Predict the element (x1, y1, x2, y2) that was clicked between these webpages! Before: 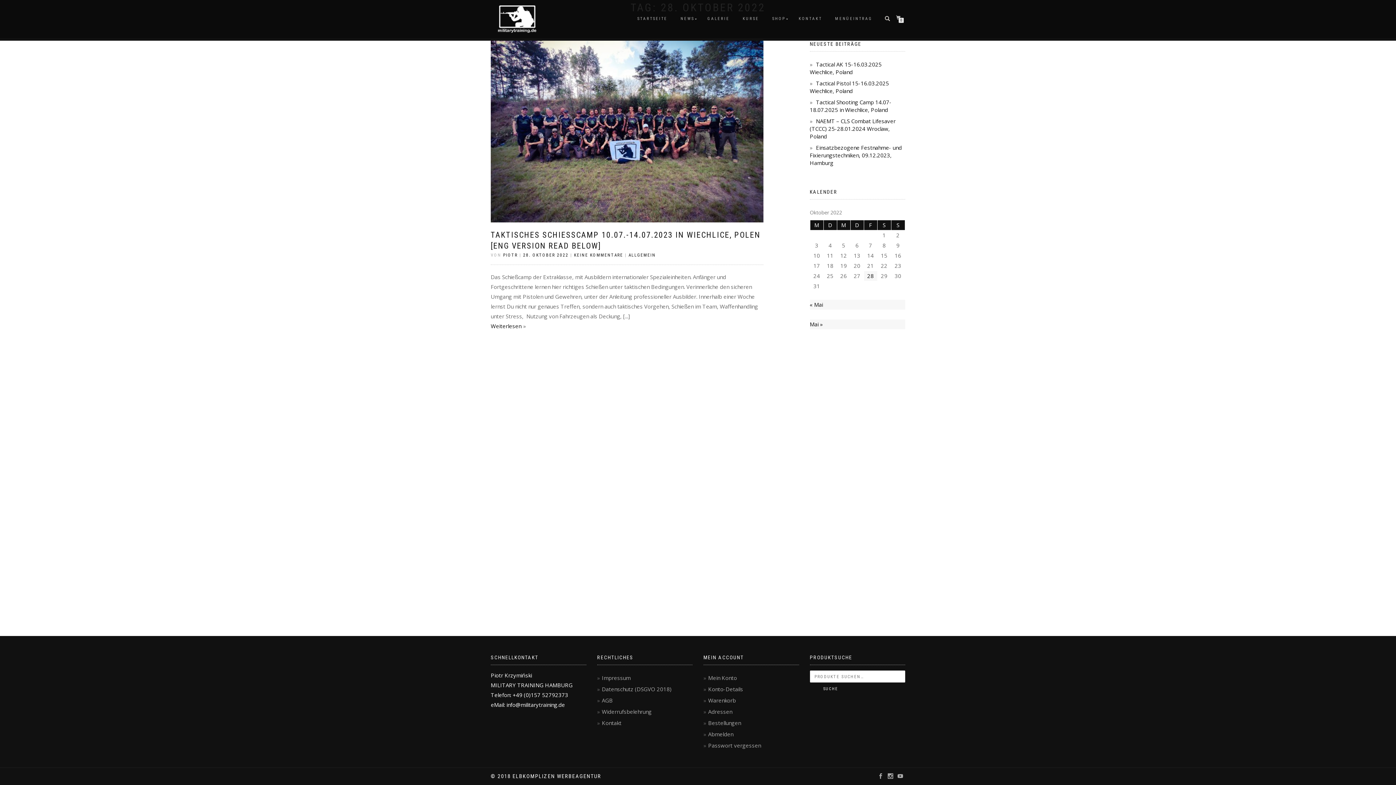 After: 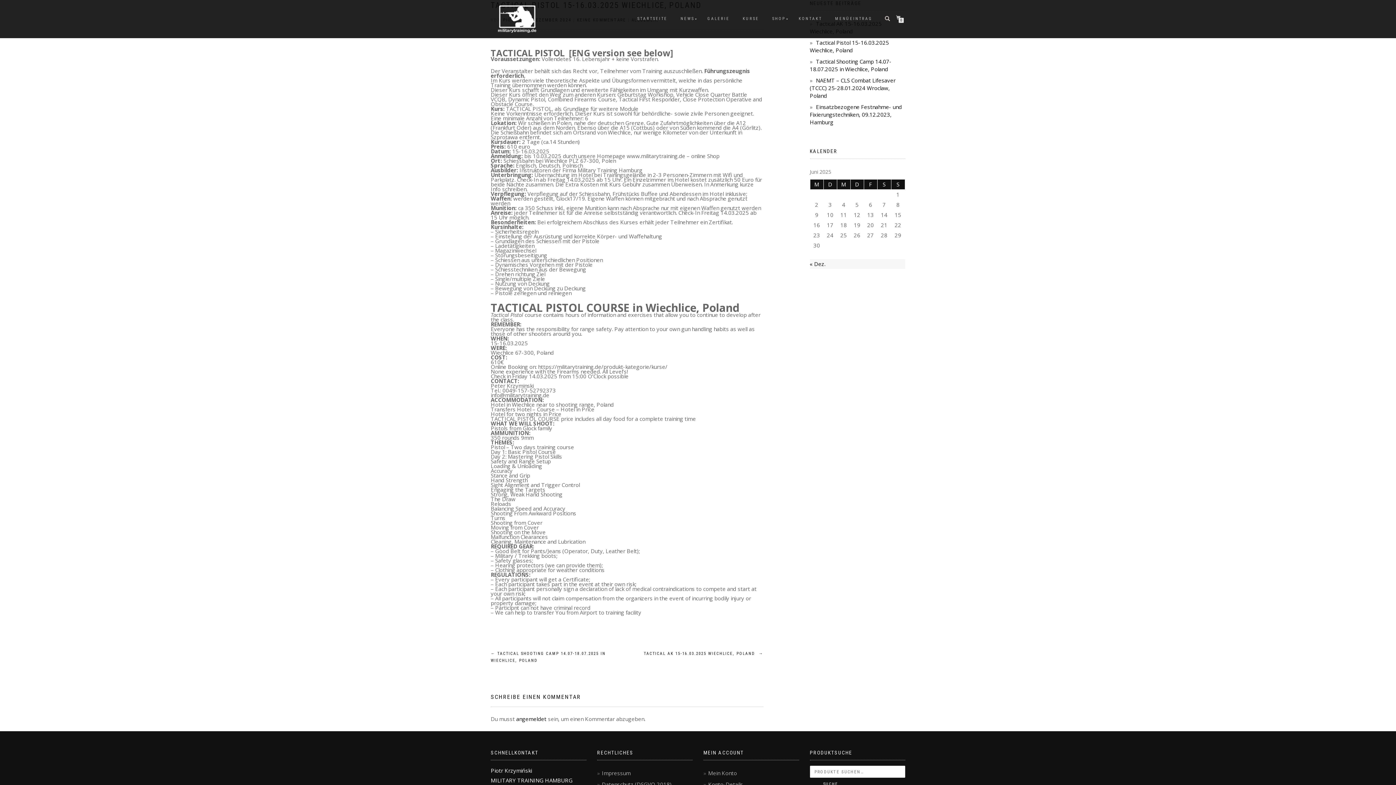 Action: bbox: (810, 79, 889, 94) label: Tactical Pistol 15-16.03.2025 Wiechlice, Poland